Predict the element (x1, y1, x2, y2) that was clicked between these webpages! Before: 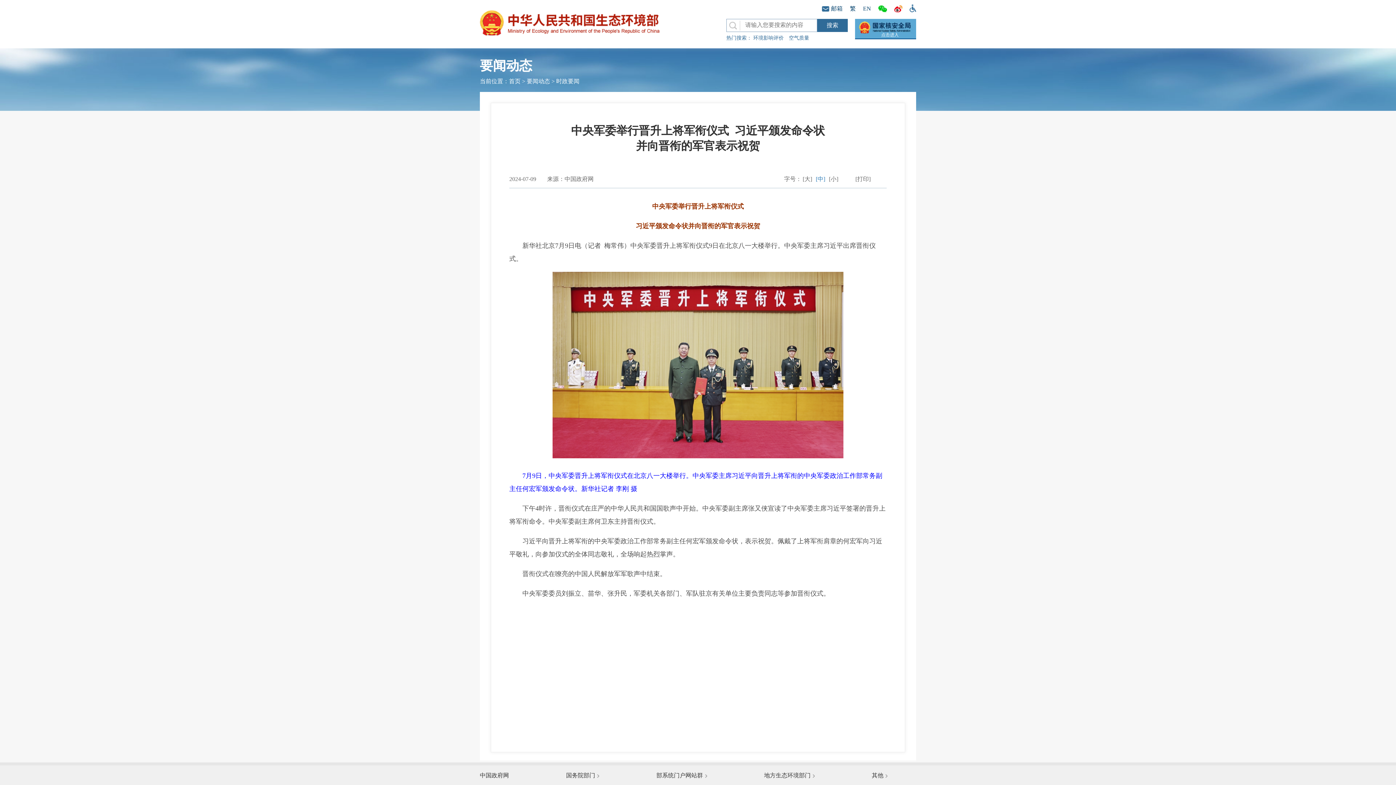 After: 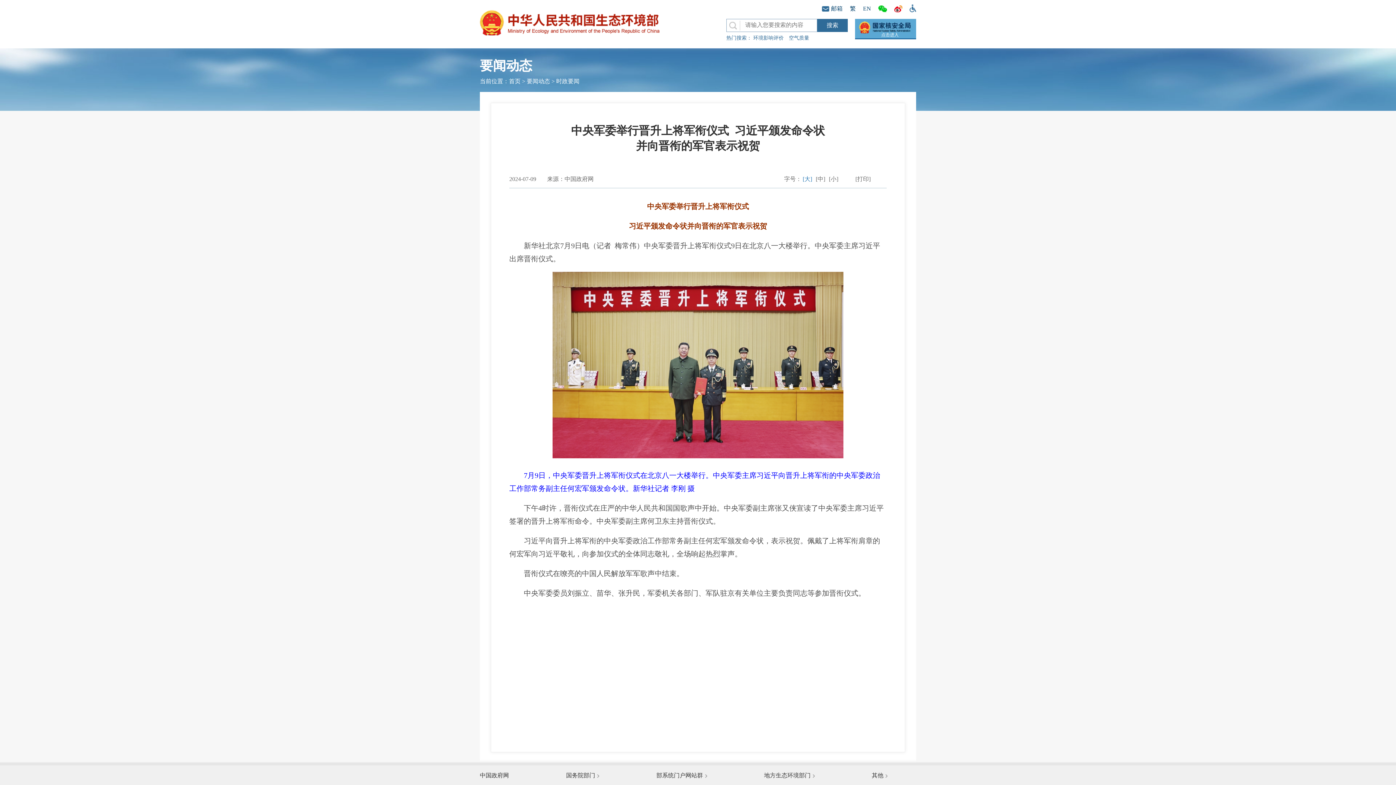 Action: bbox: (801, 176, 813, 182) label: [大]